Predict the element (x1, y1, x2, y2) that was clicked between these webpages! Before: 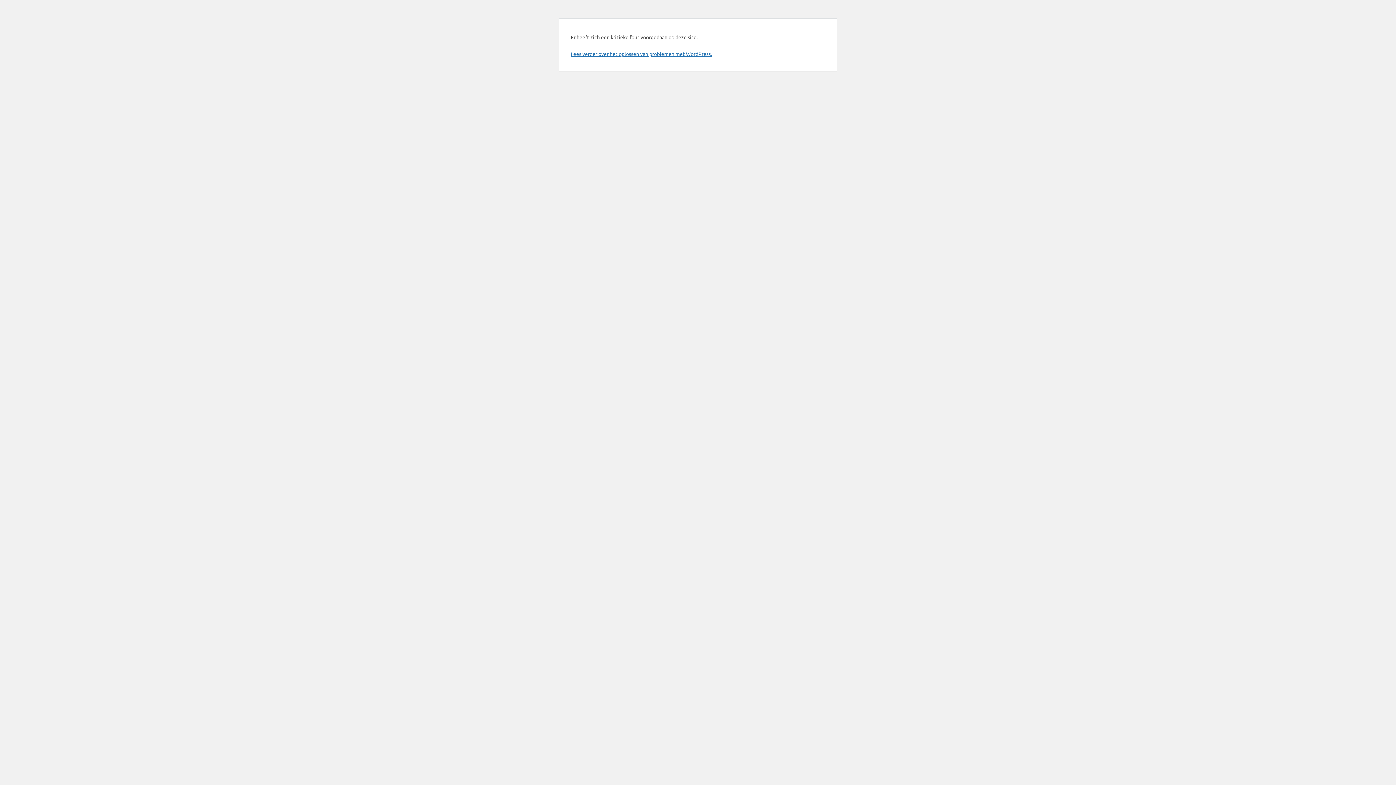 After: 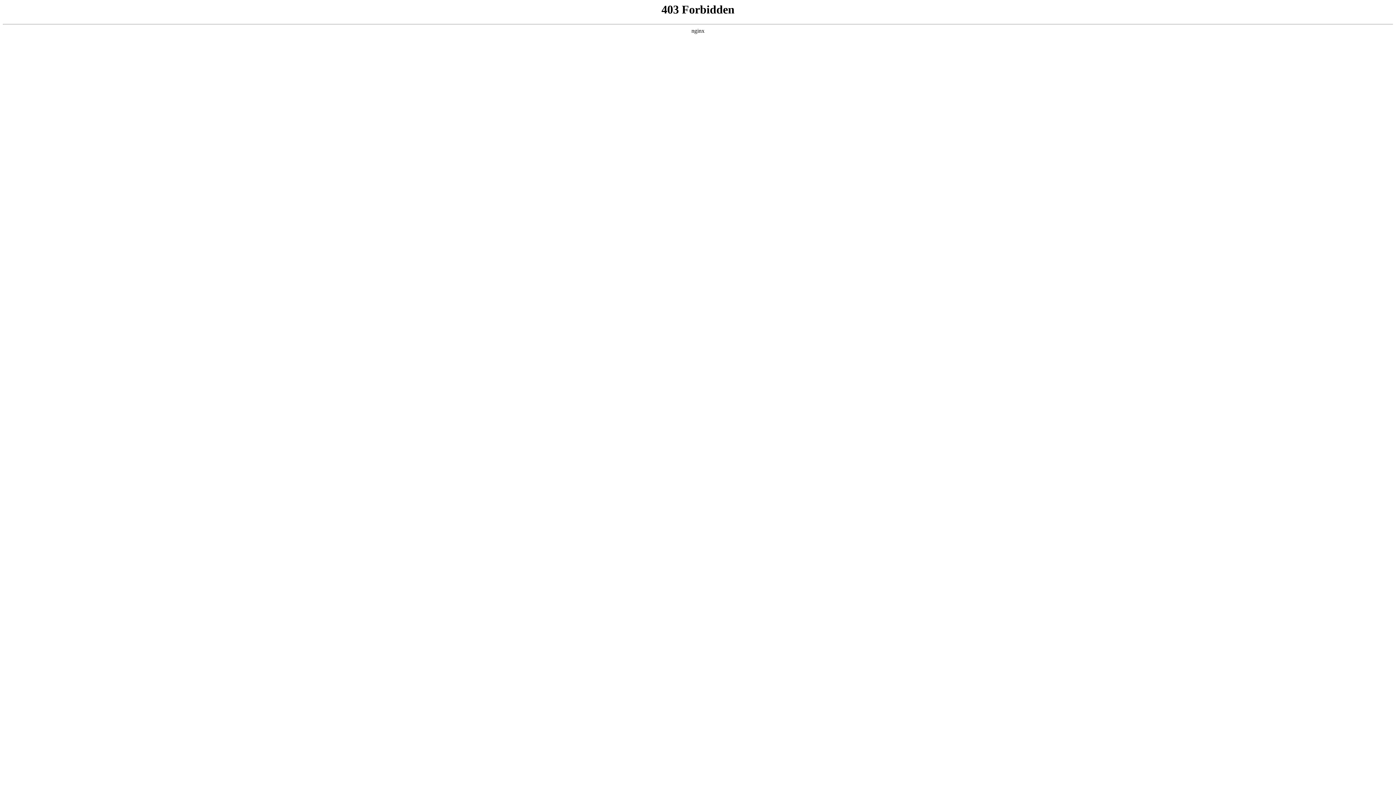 Action: label: Lees verder over het oplossen van problemen met WordPress. bbox: (570, 50, 712, 57)